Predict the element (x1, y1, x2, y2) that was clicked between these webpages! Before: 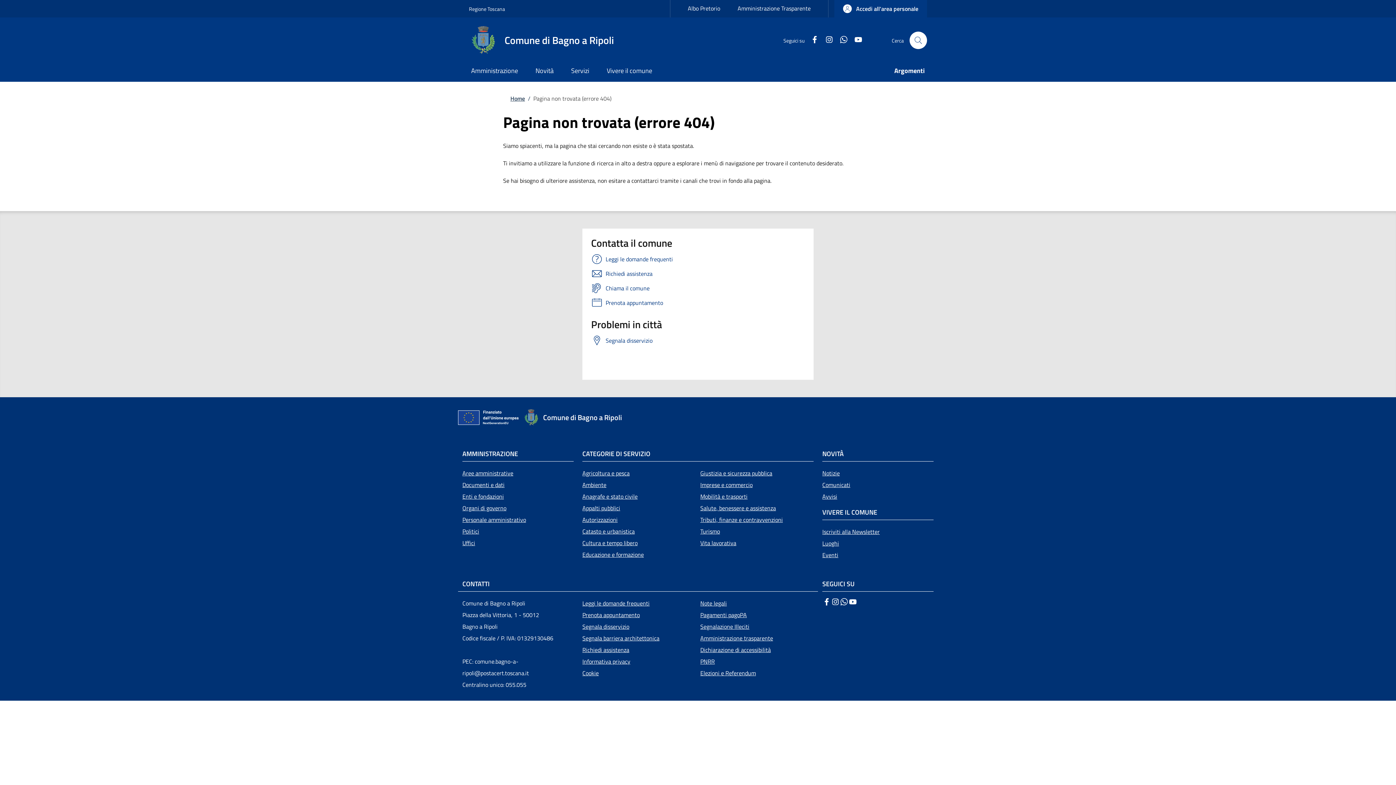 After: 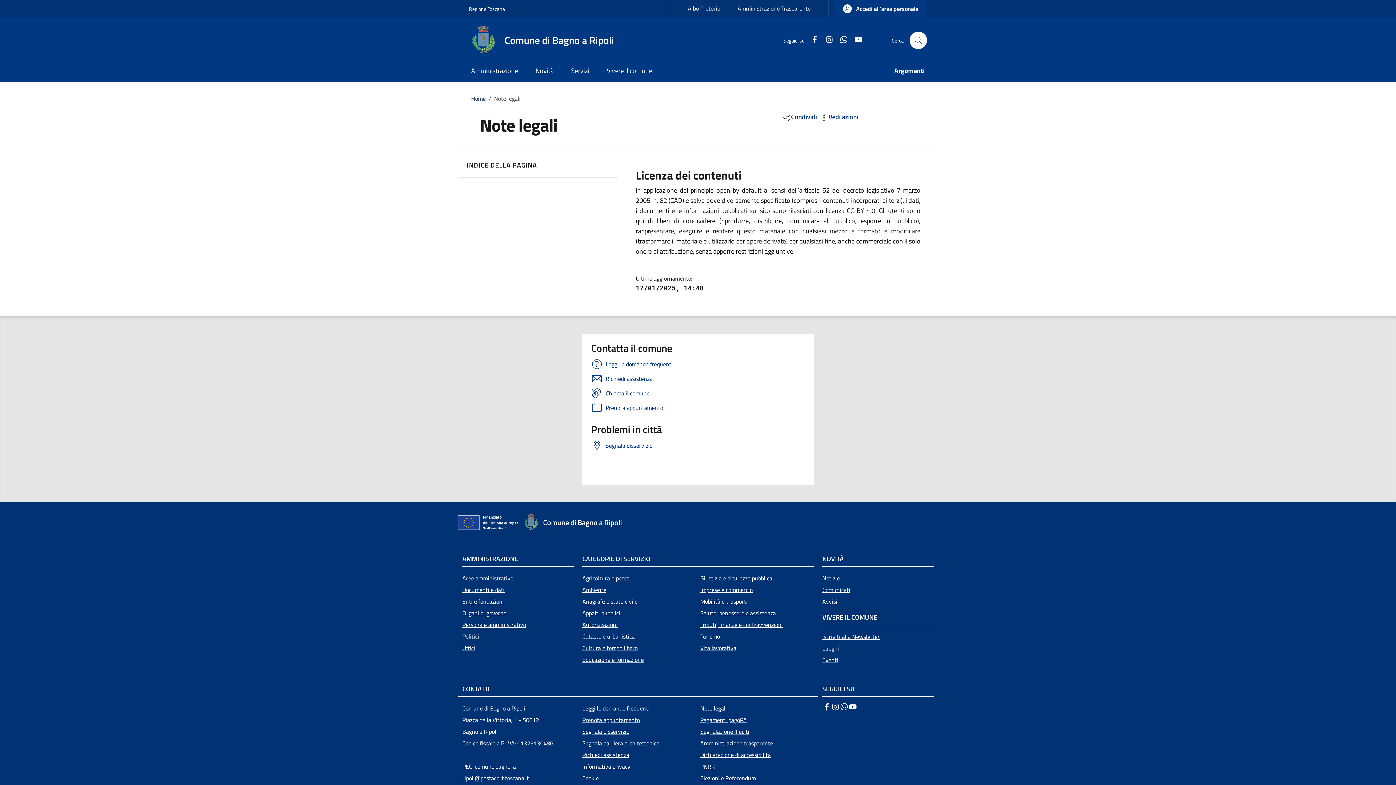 Action: label: Note legali bbox: (700, 597, 813, 609)